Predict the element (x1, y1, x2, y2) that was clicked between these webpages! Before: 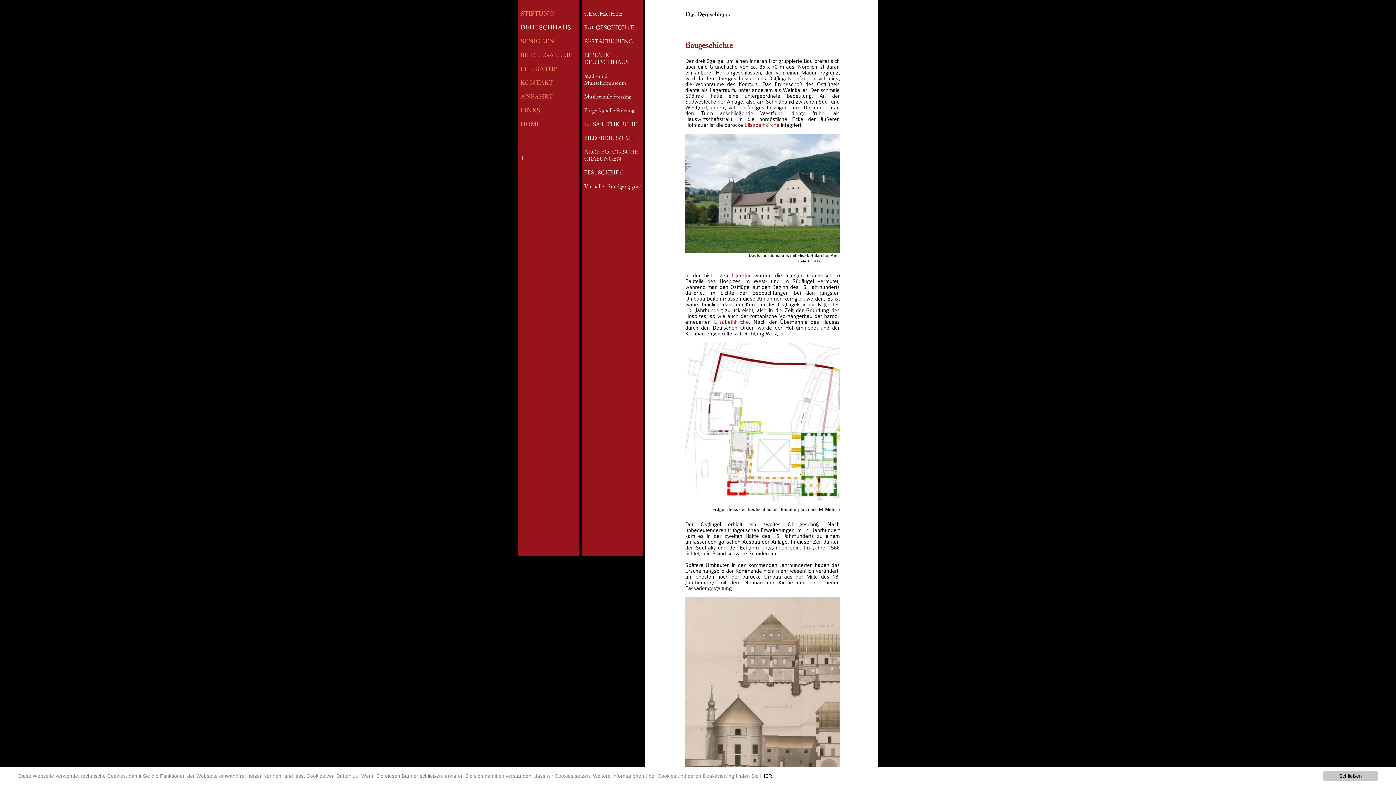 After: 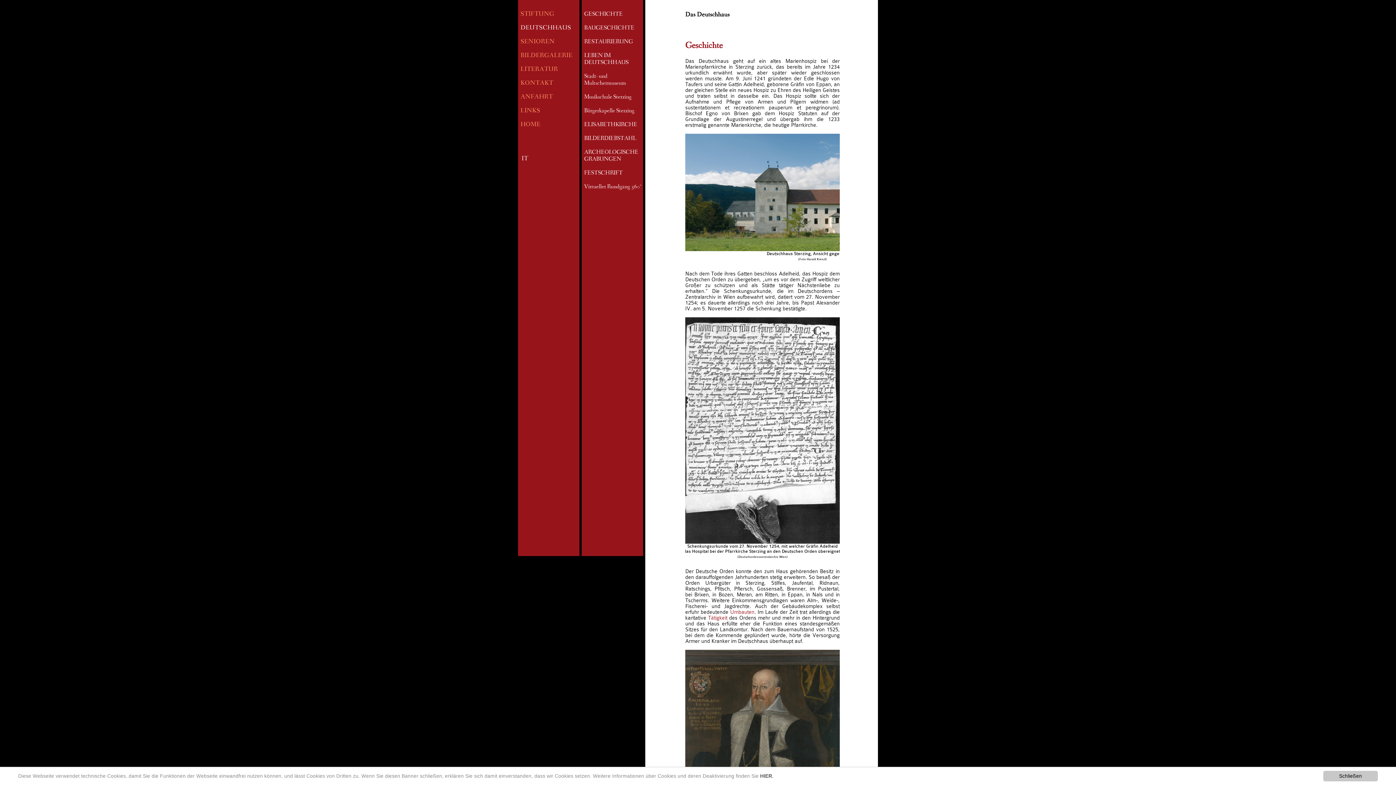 Action: bbox: (584, 11, 622, 17) label: GESCHICHTE